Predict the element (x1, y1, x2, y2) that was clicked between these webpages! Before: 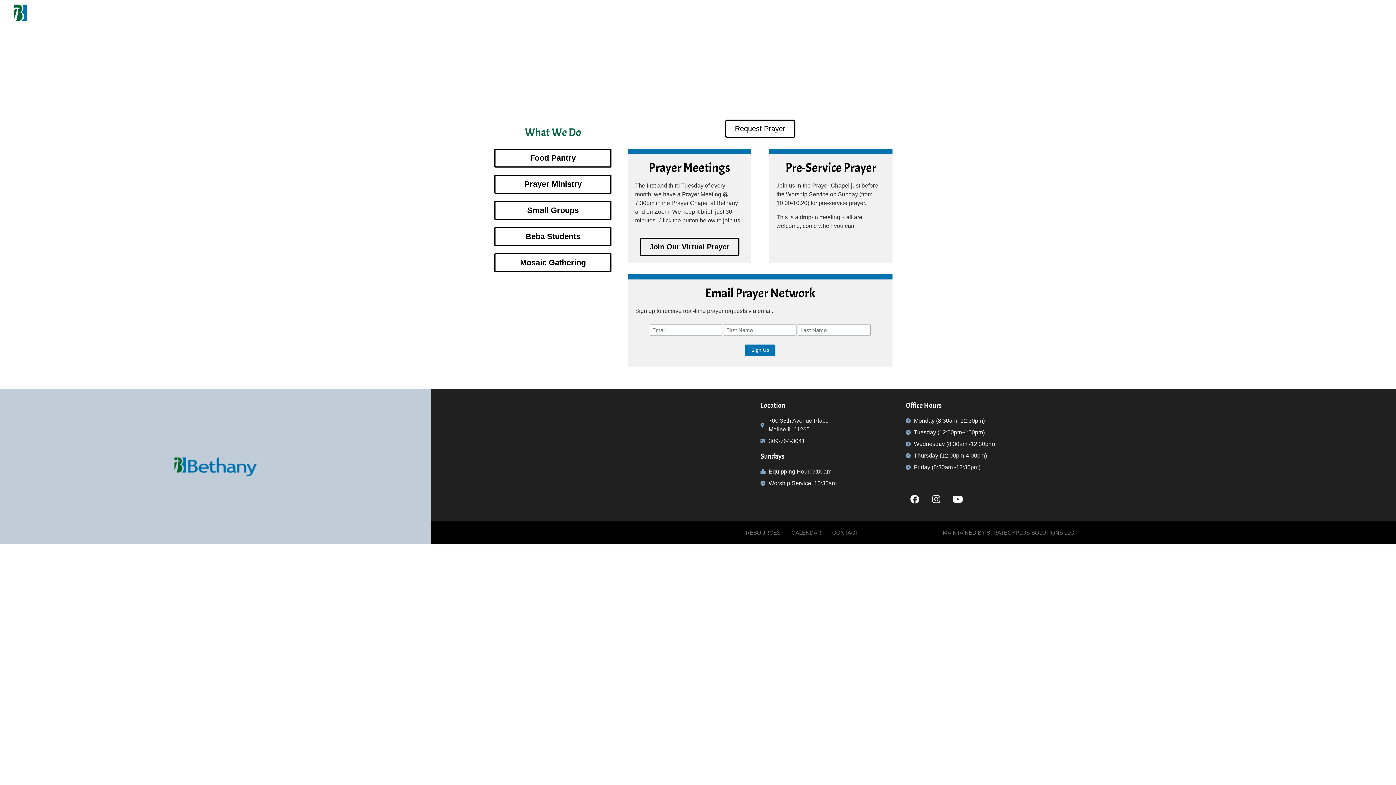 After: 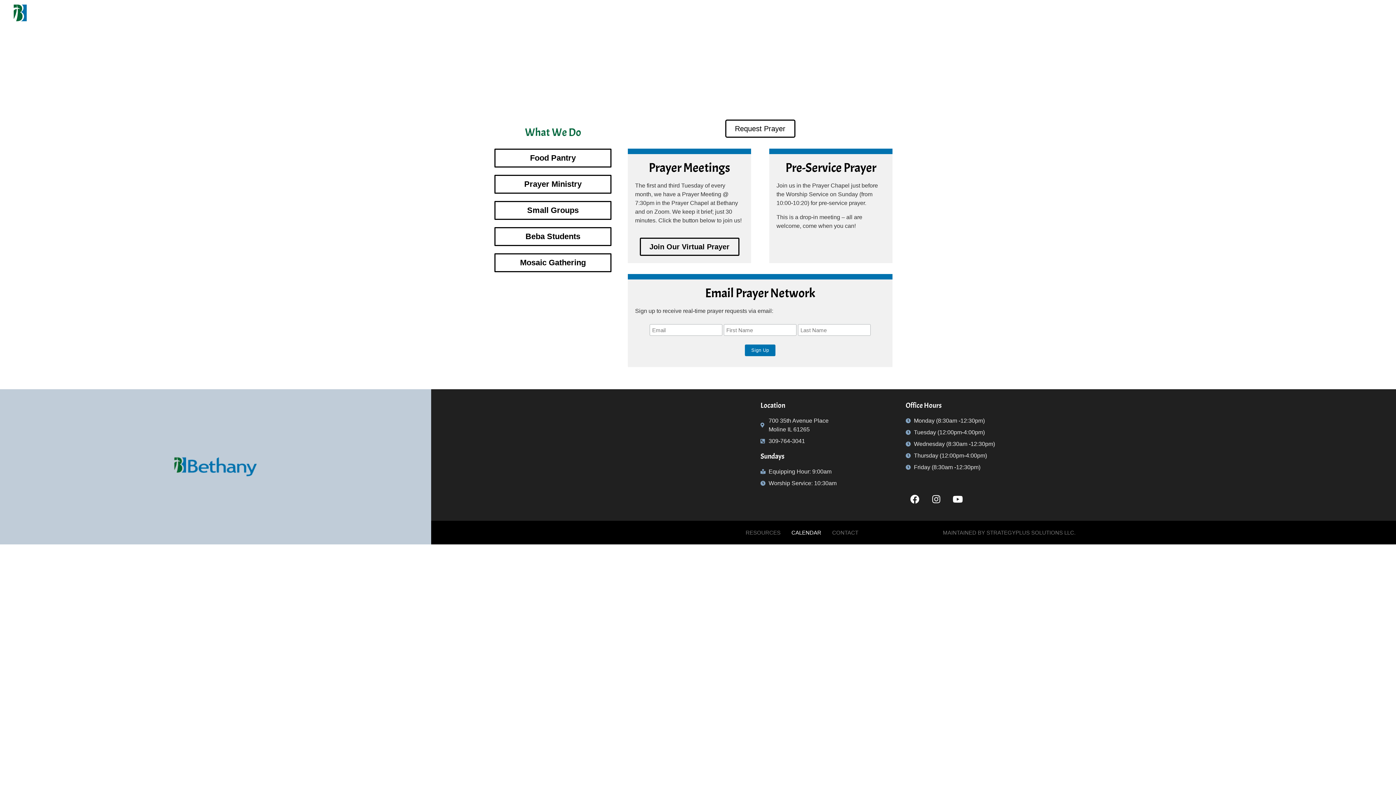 Action: bbox: (786, 526, 826, 539) label: CALENDAR